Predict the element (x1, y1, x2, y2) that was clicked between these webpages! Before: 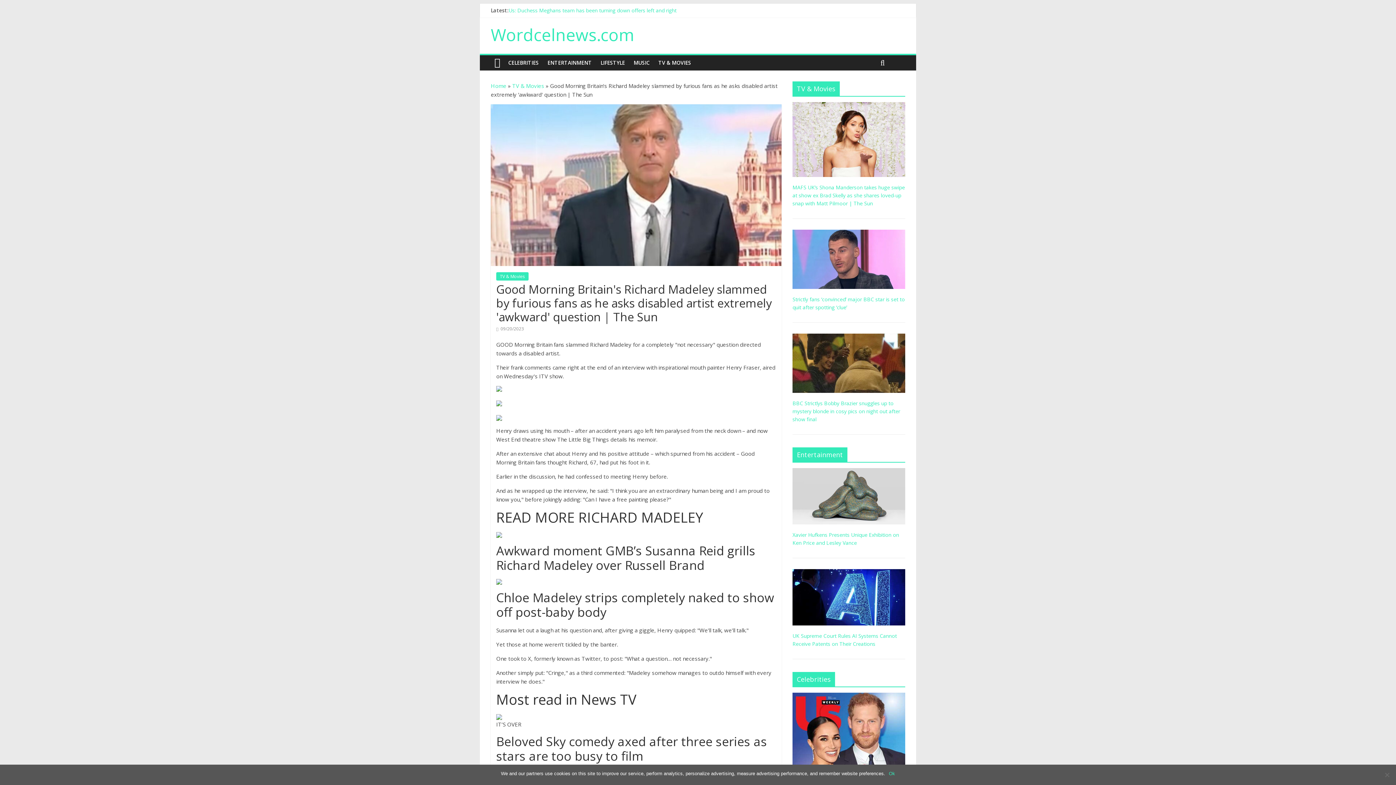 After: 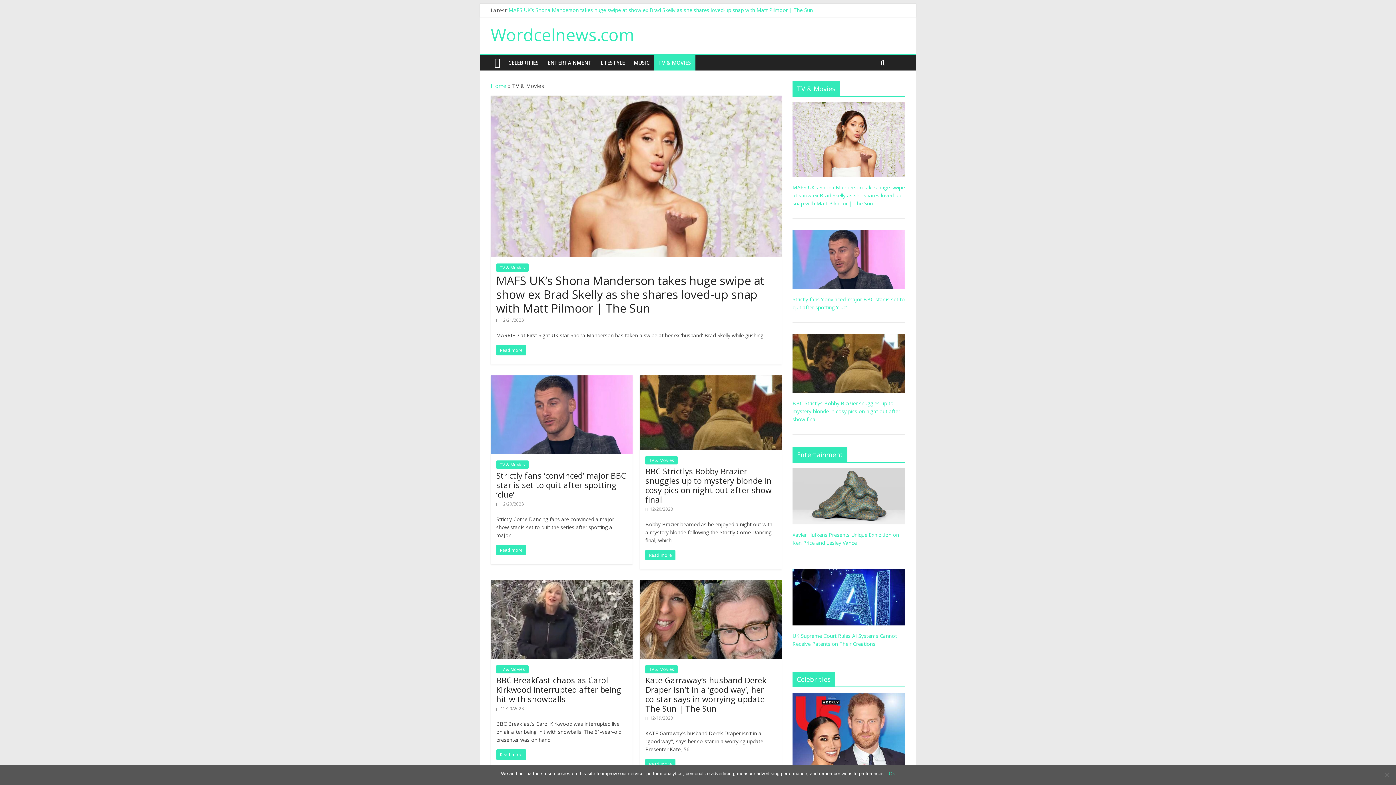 Action: label: TV & Movies bbox: (512, 82, 544, 89)